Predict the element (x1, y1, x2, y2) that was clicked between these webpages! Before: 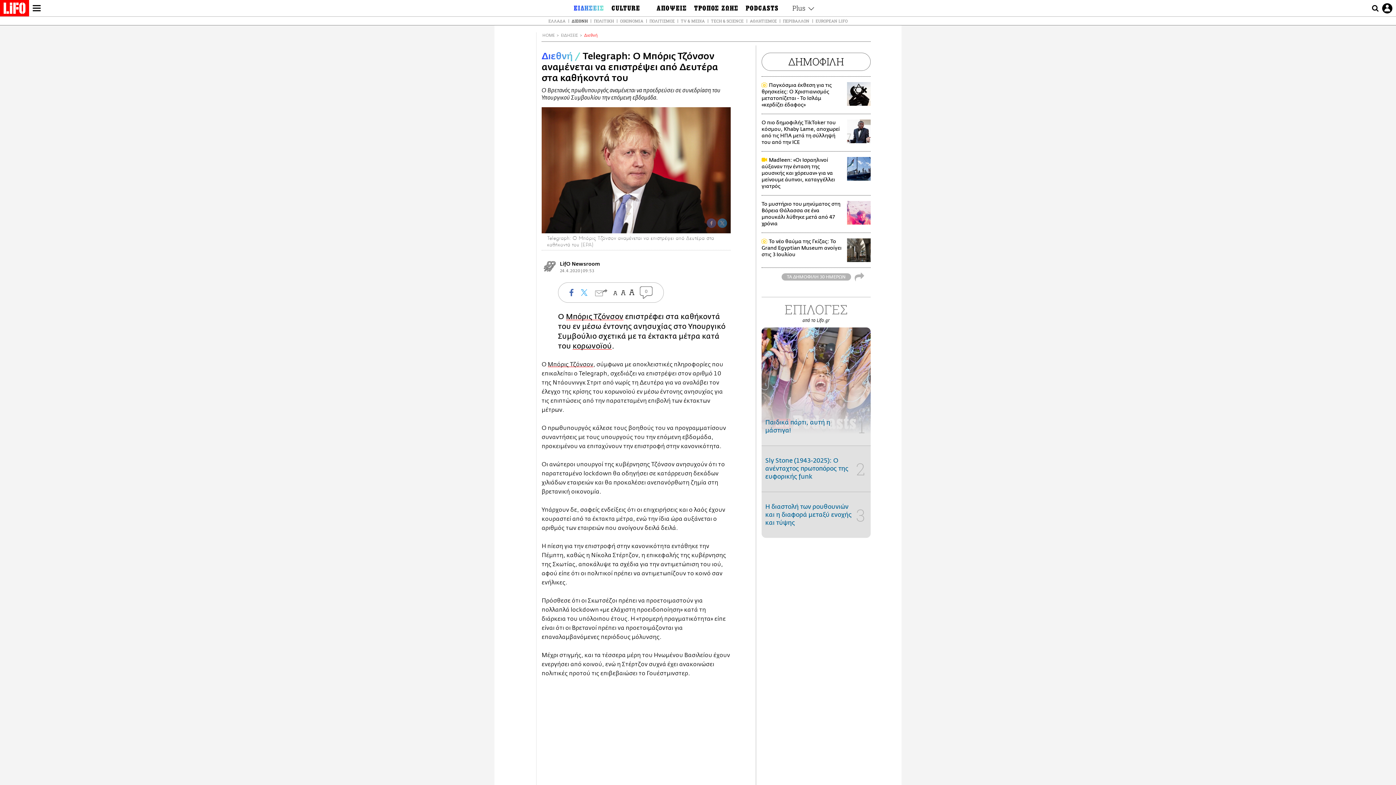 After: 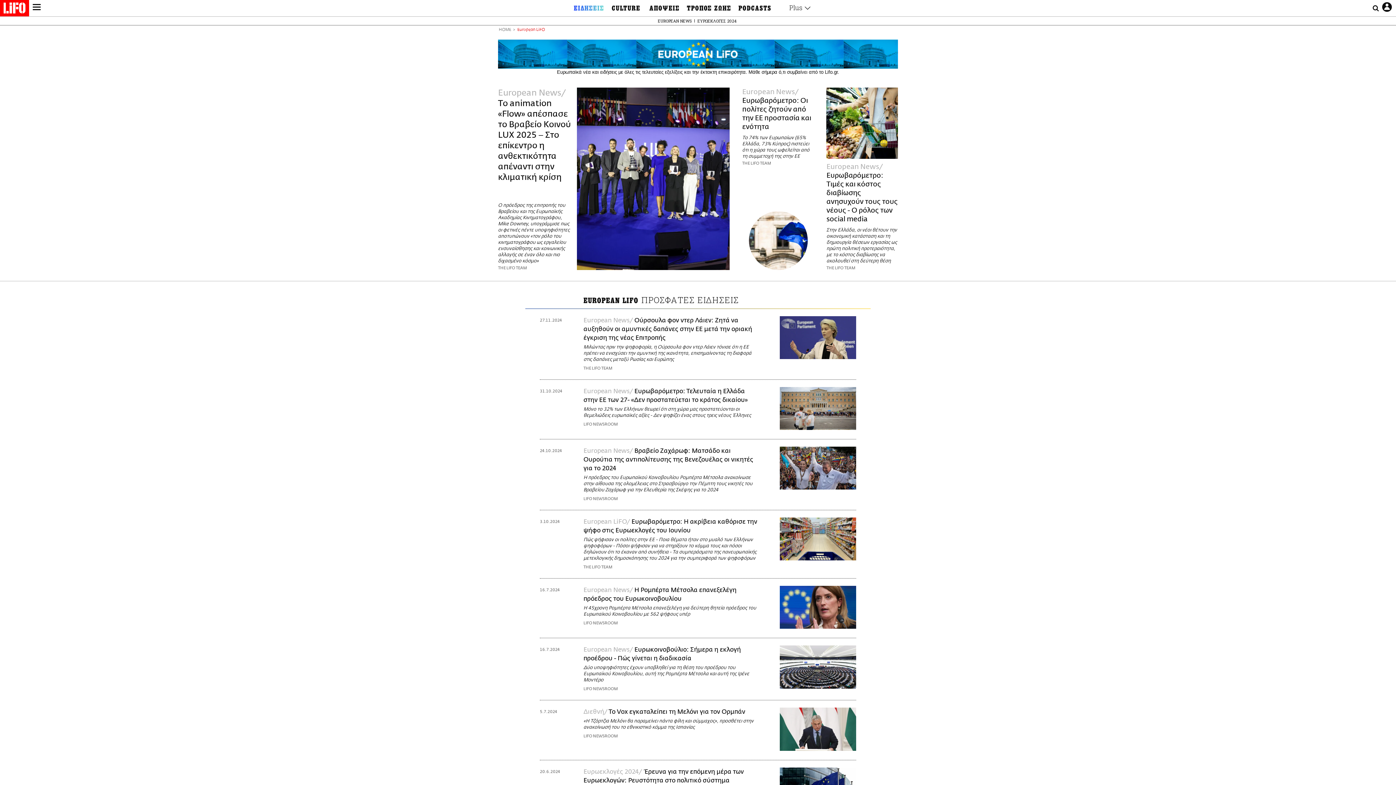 Action: bbox: (814, 18, 849, 23) label: EUROPEAN LIFO